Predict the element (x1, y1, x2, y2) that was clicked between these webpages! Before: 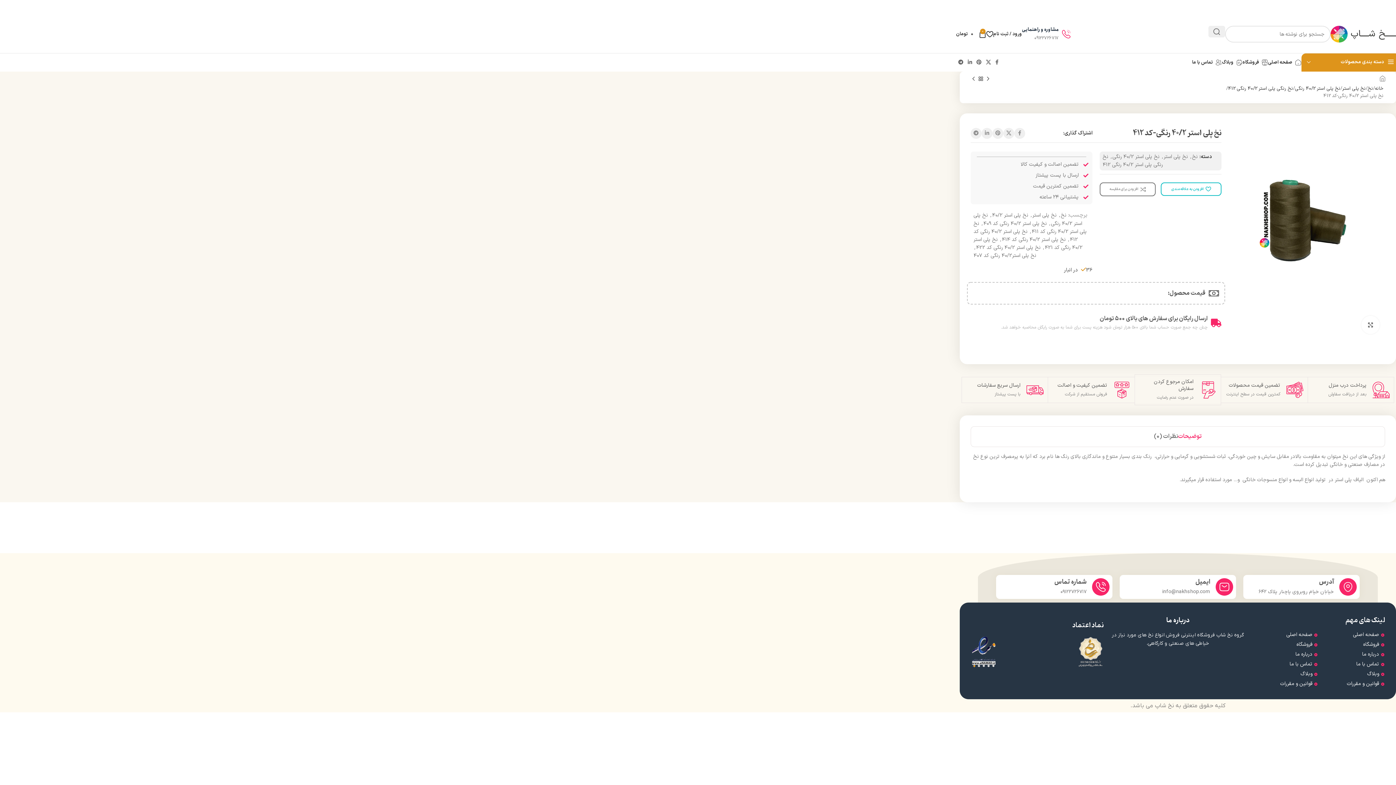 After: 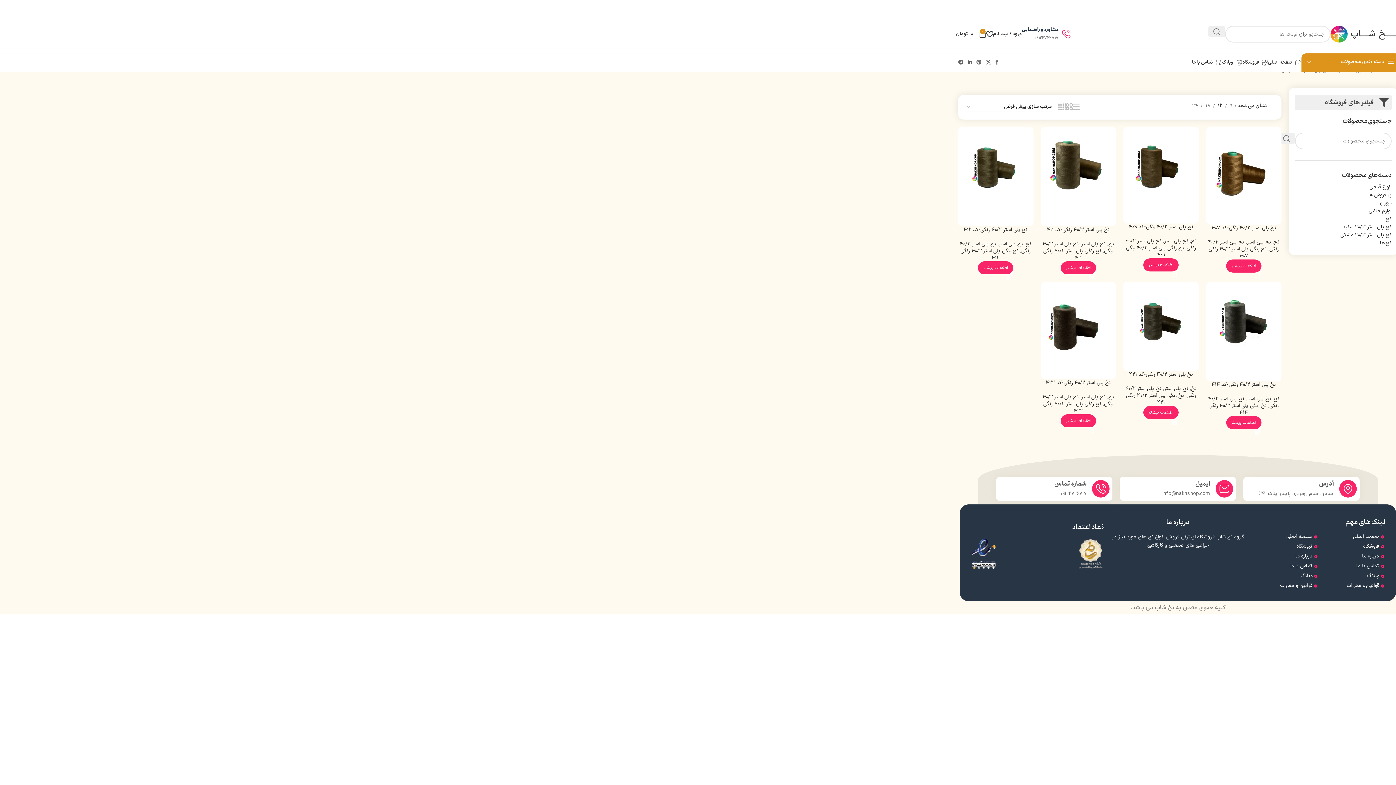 Action: label: نخ پلی استر 40/2 رنگی کد 422 bbox: (976, 244, 1041, 251)